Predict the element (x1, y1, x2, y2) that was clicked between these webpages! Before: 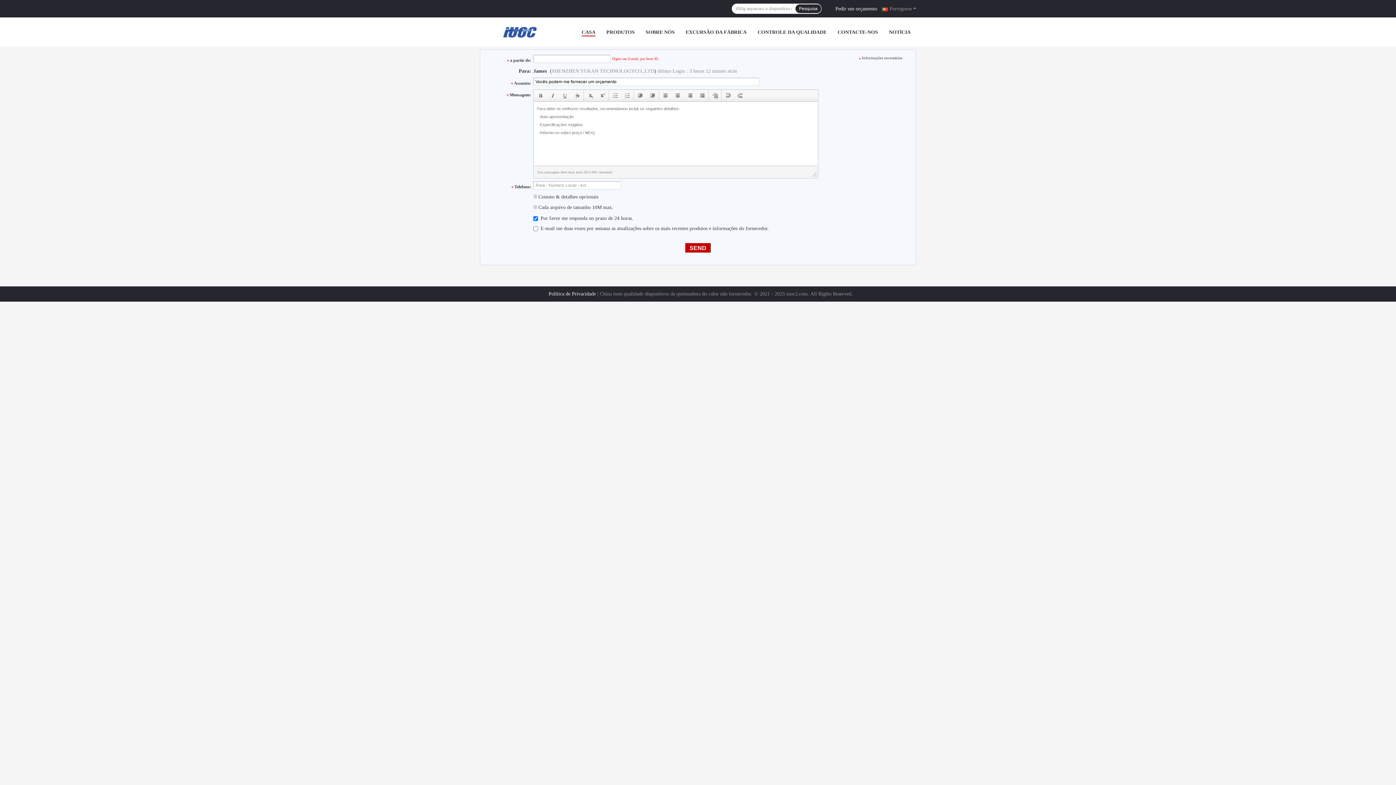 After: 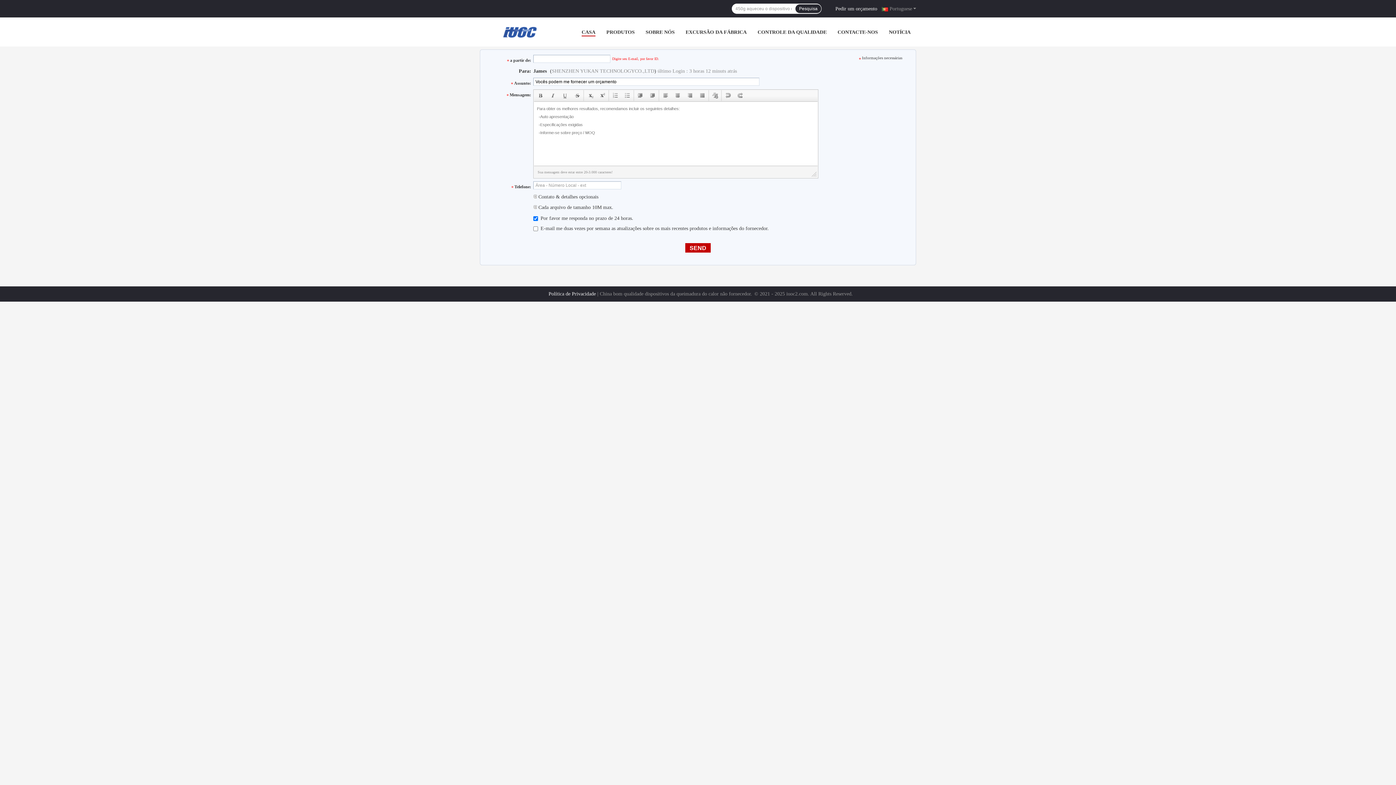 Action: label: Pesquisa bbox: (795, 4, 821, 13)